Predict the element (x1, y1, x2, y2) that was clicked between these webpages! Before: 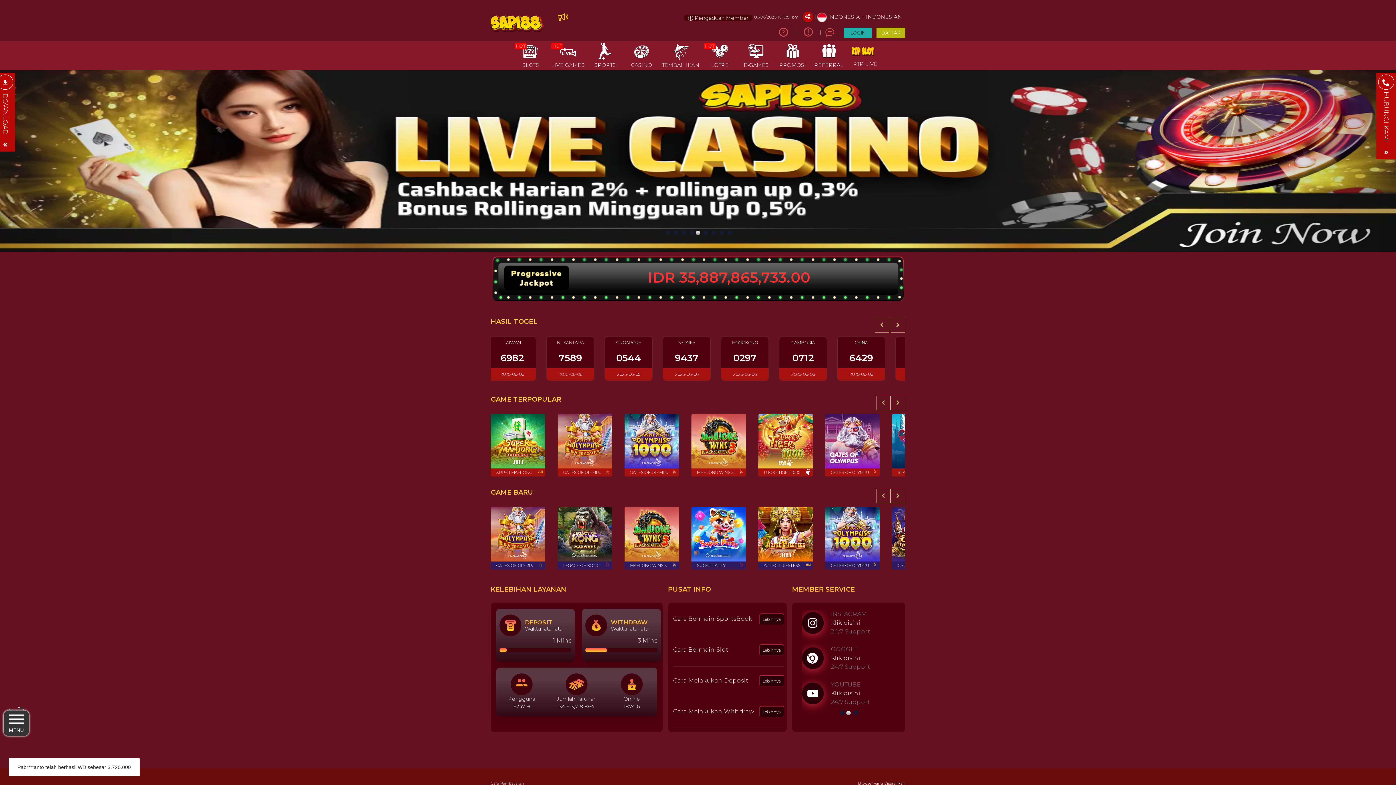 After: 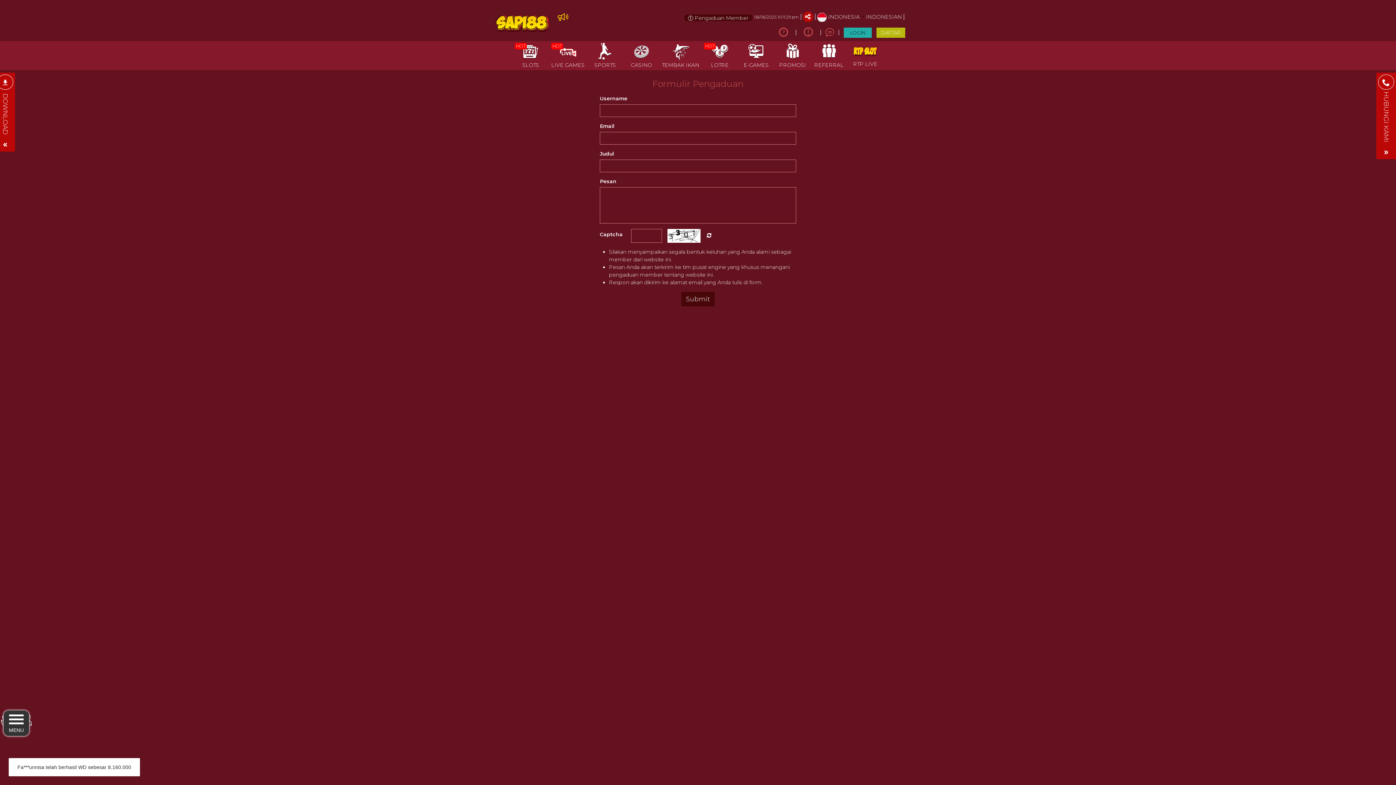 Action: label:  Pengaduan Member bbox: (683, 14, 751, 21)